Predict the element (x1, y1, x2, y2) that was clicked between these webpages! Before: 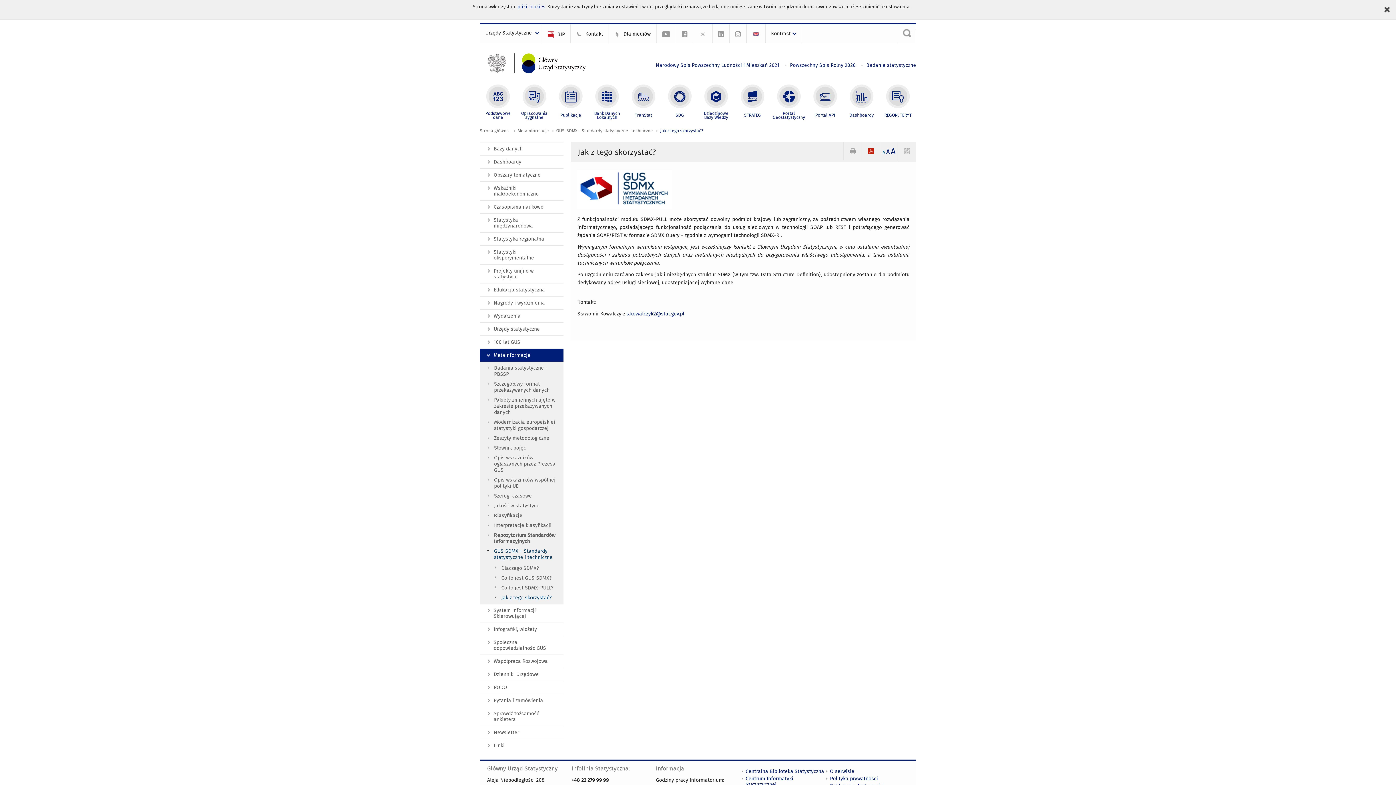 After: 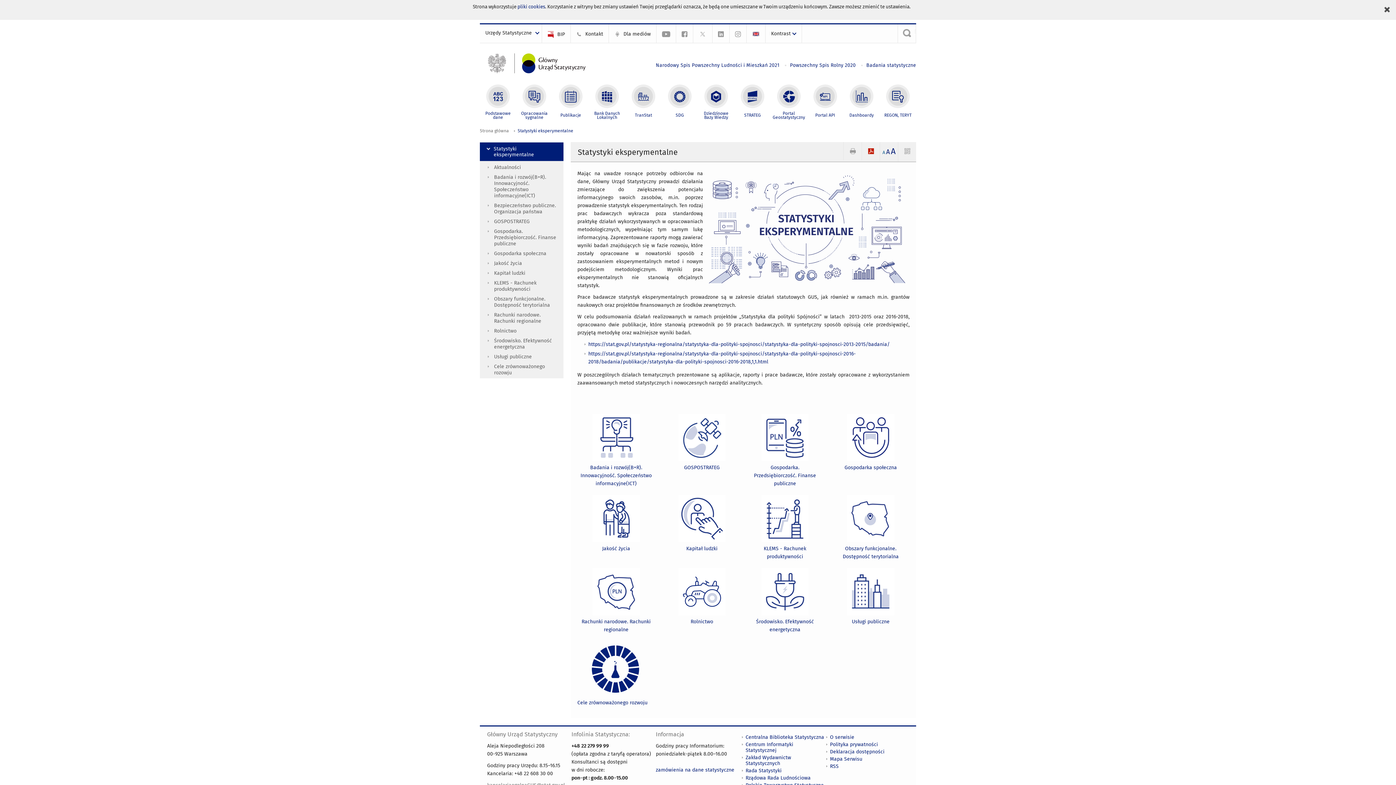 Action: label: Statystyki eksperymentalne bbox: (480, 245, 563, 264)